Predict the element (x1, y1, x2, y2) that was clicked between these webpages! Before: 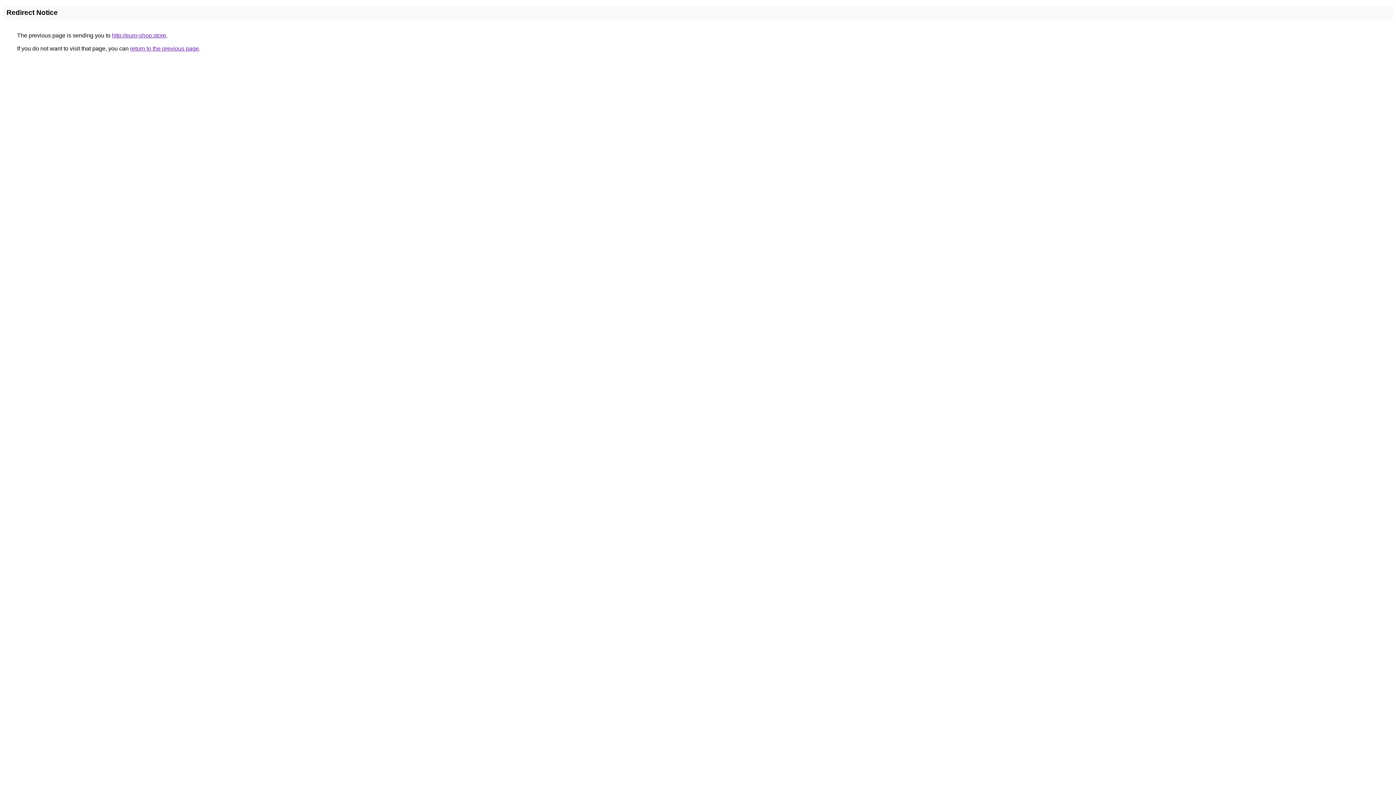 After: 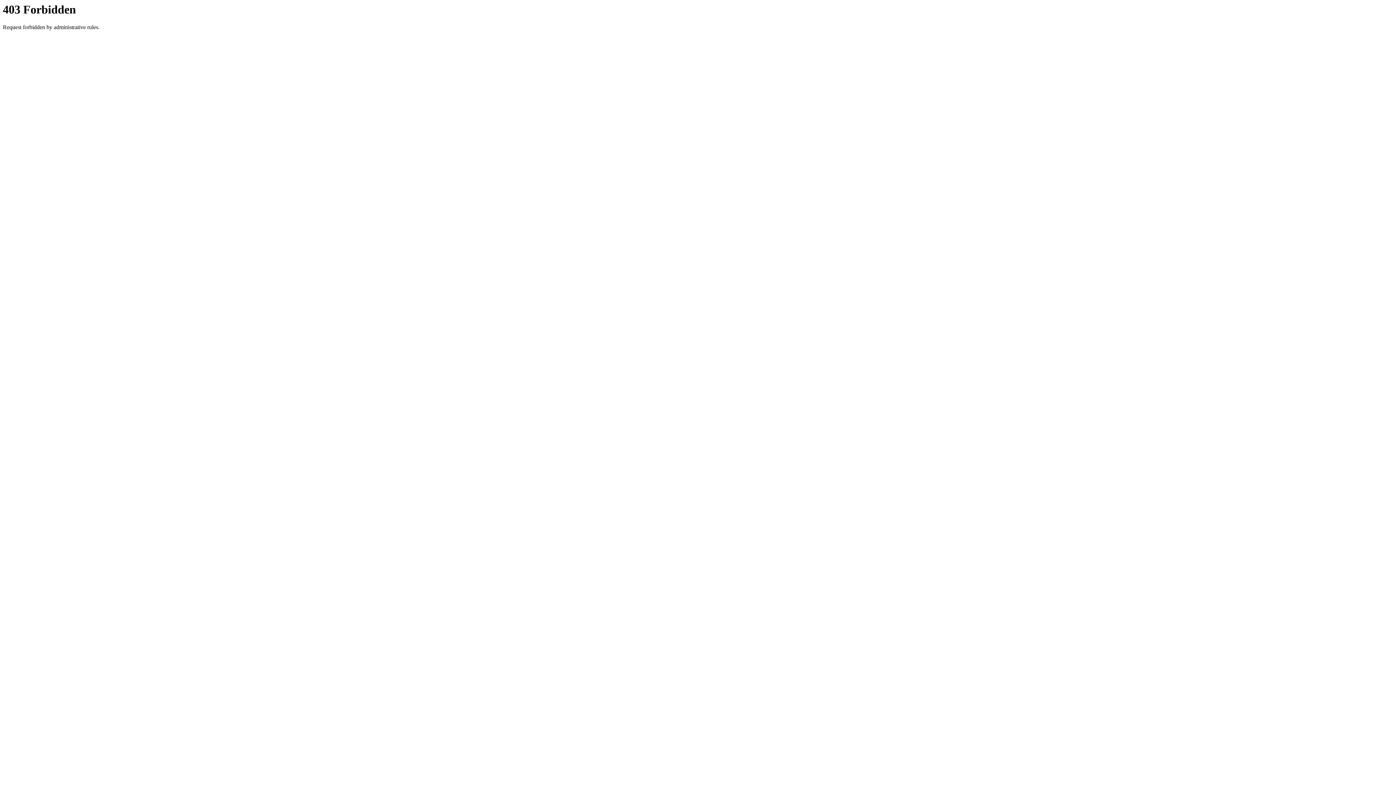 Action: bbox: (112, 32, 166, 38) label: http://euro-shop.store